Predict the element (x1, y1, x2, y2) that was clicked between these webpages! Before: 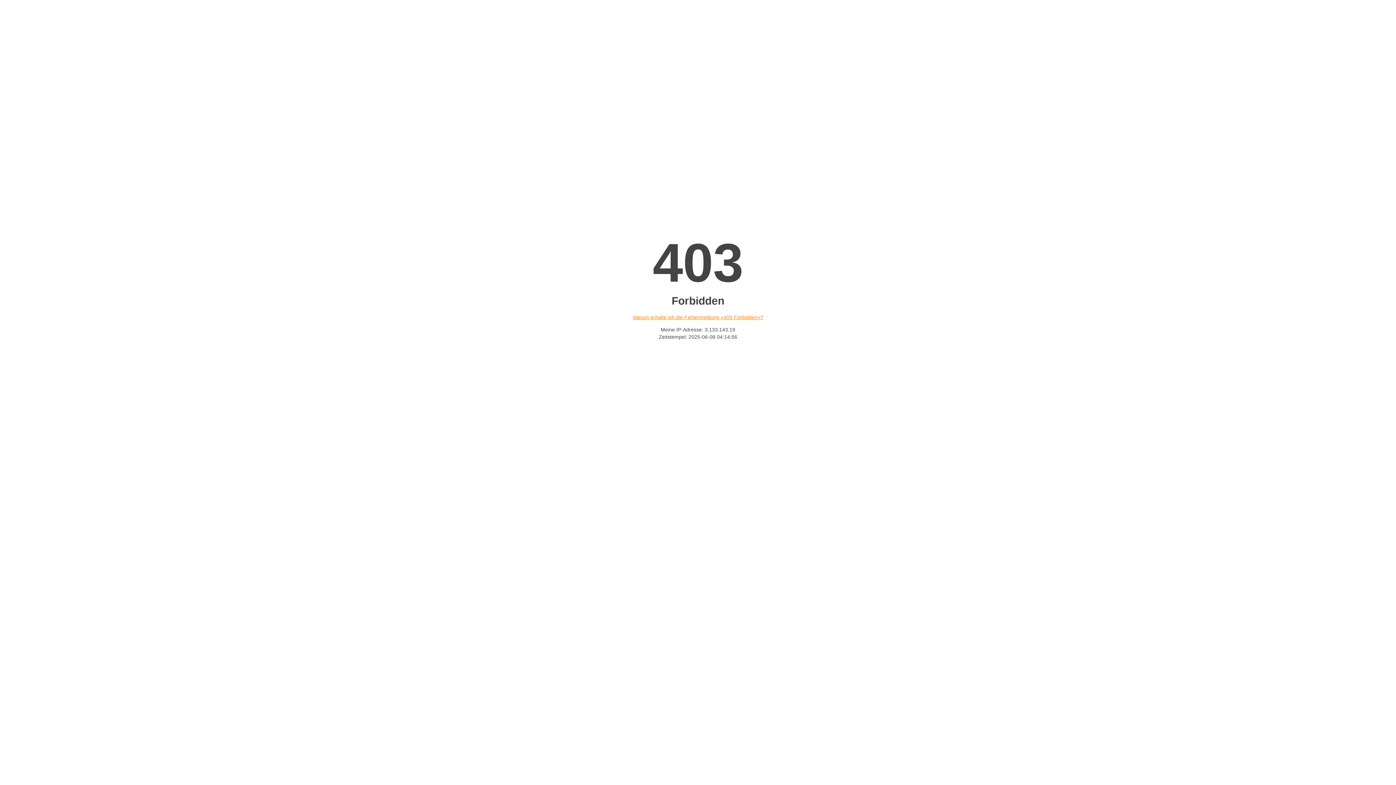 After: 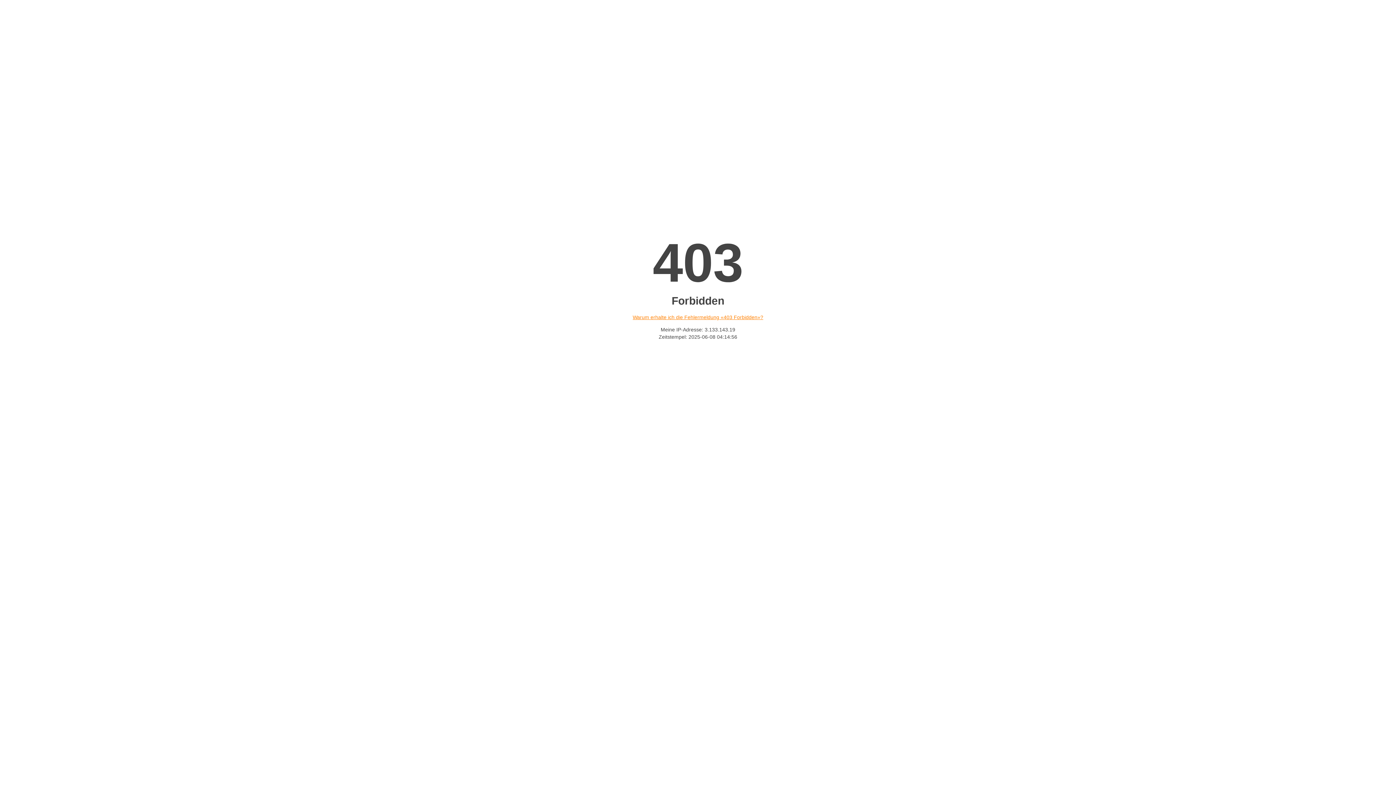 Action: bbox: (632, 314, 763, 320) label: Warum erhalte ich die Fehlermeldung «403 Forbidden»?